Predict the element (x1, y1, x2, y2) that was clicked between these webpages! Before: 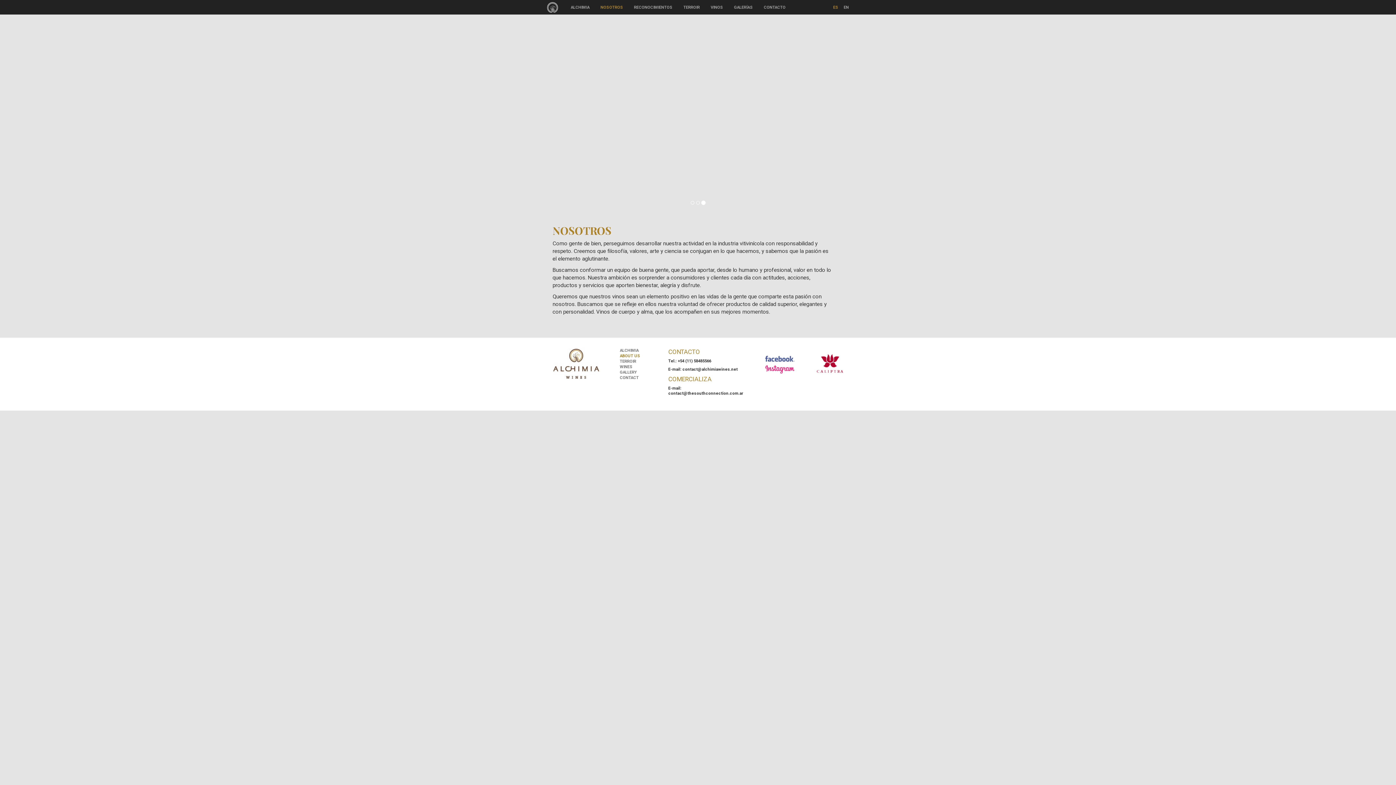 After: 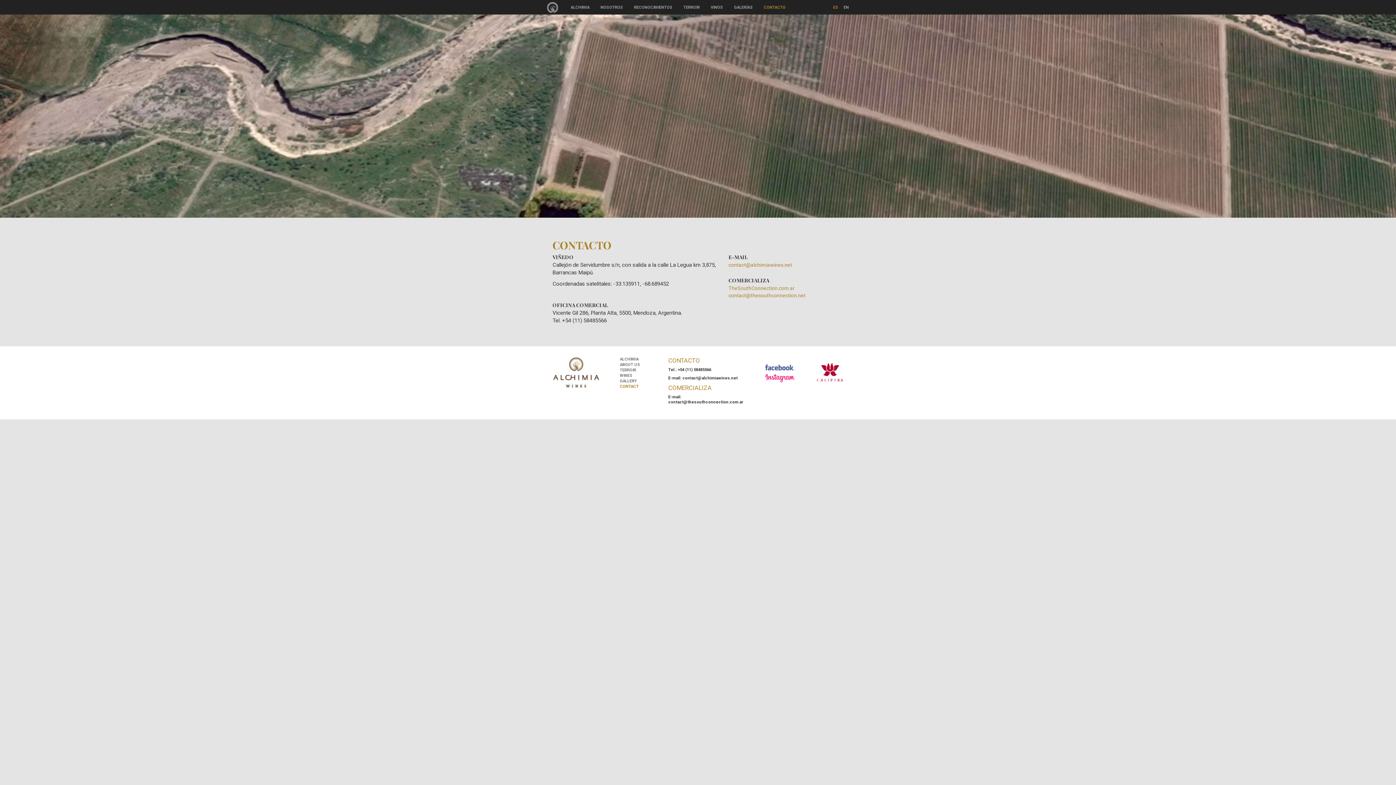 Action: bbox: (758, 0, 791, 16) label: CONTACTO